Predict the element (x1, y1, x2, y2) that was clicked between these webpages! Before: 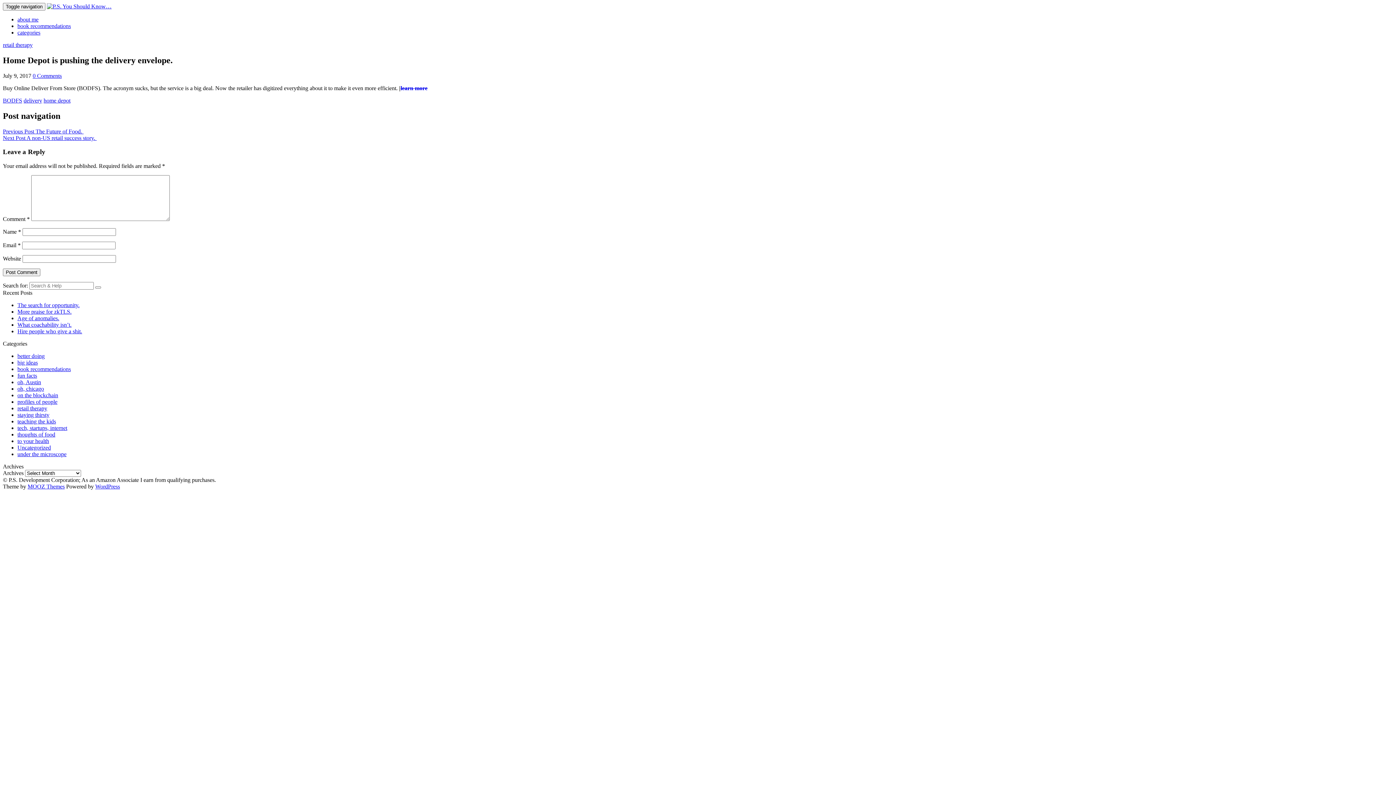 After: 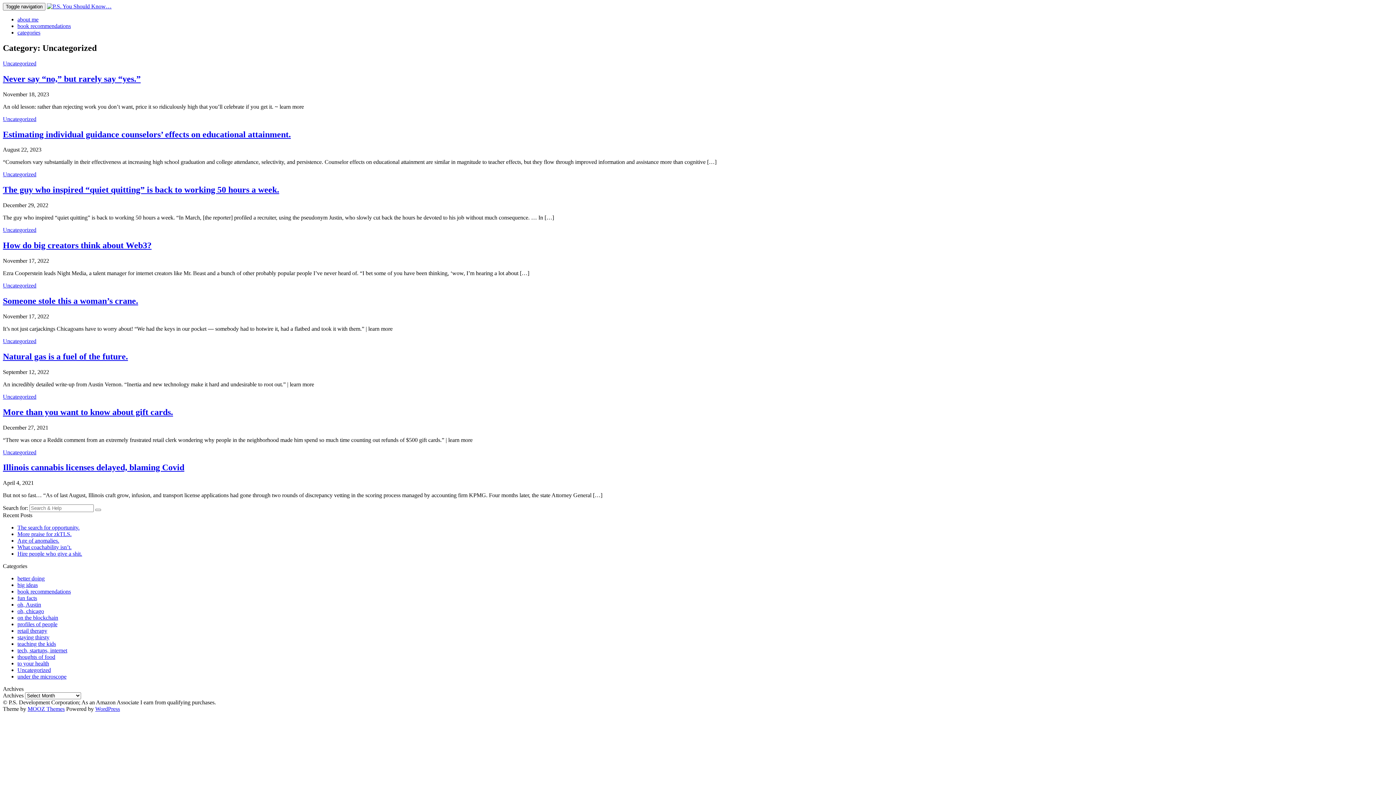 Action: bbox: (17, 444, 50, 450) label: Uncategorized